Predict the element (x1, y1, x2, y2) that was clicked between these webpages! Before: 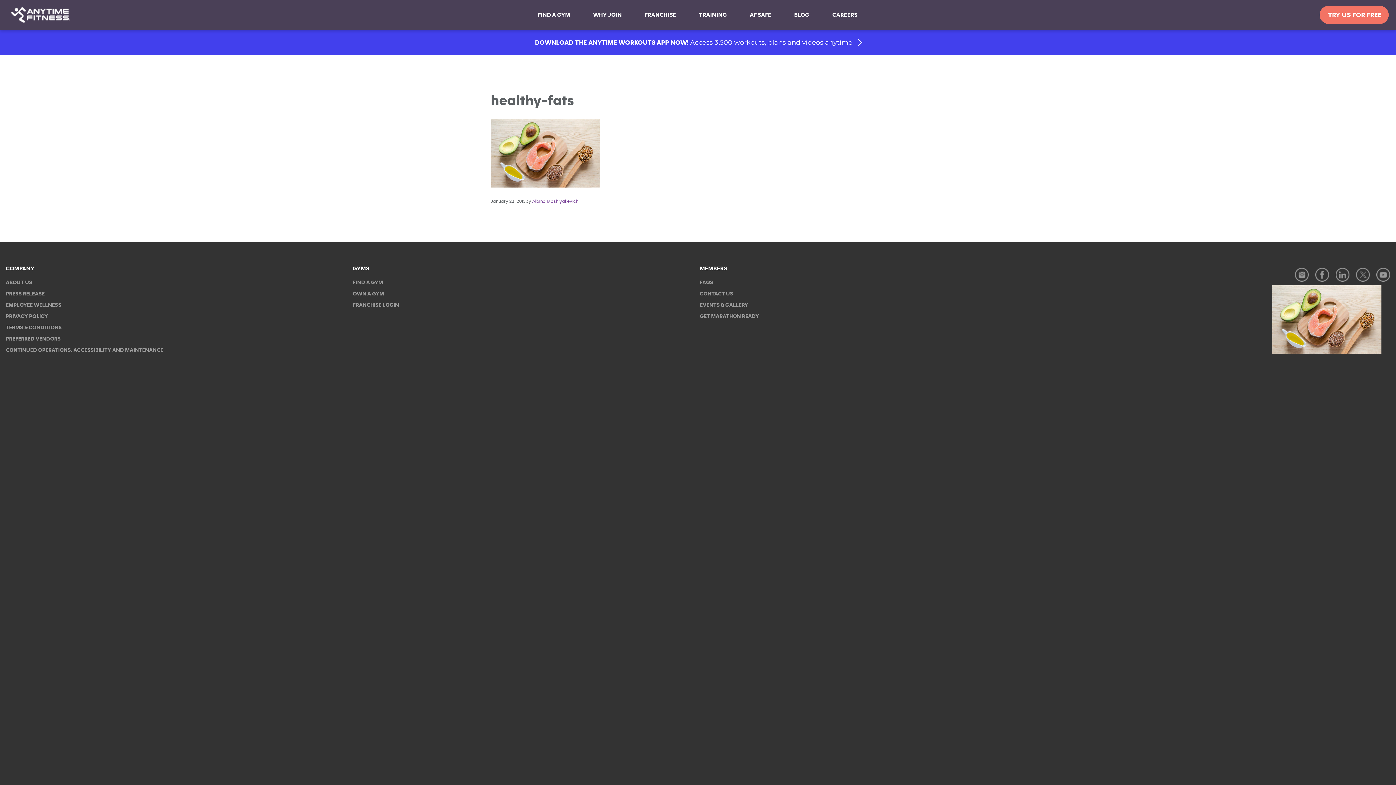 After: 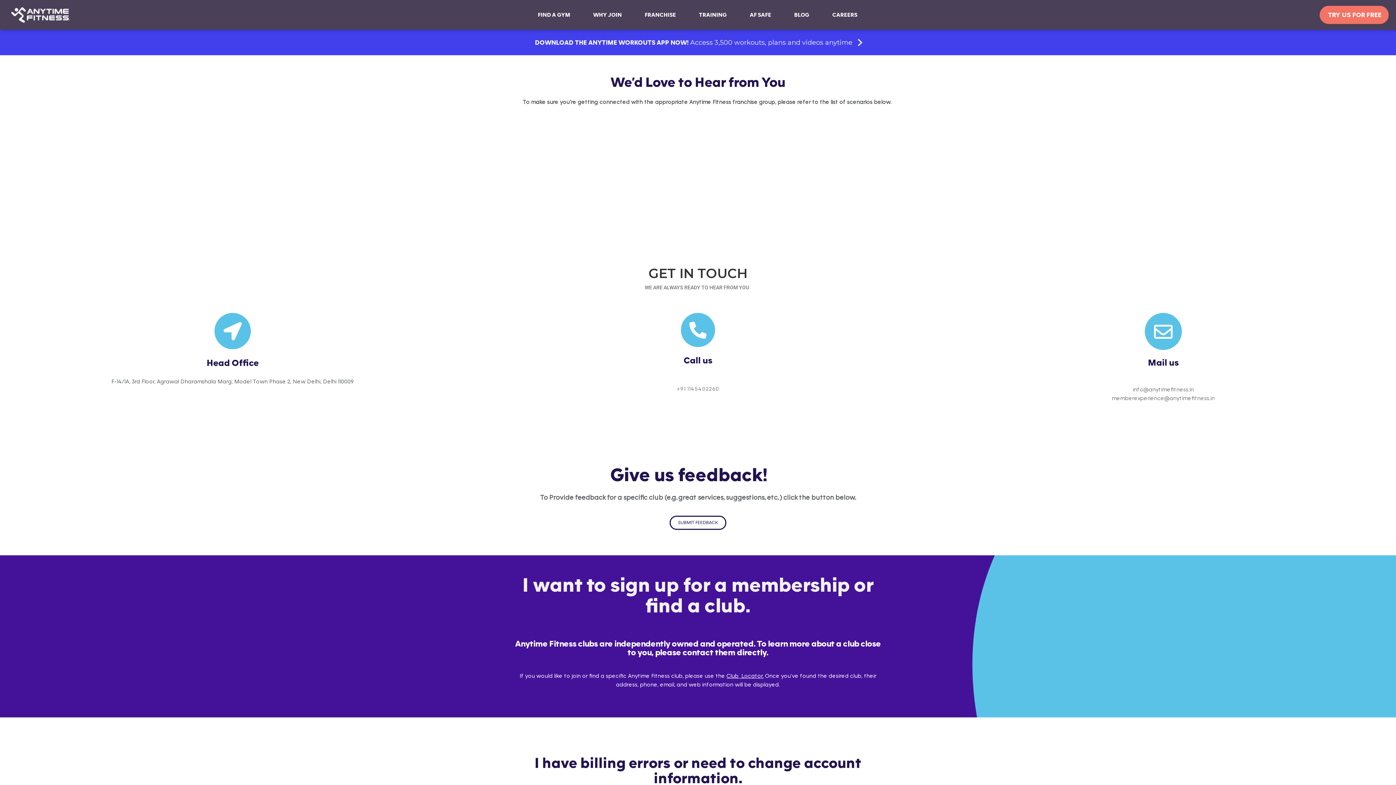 Action: bbox: (696, 288, 737, 299) label: CONTACT US